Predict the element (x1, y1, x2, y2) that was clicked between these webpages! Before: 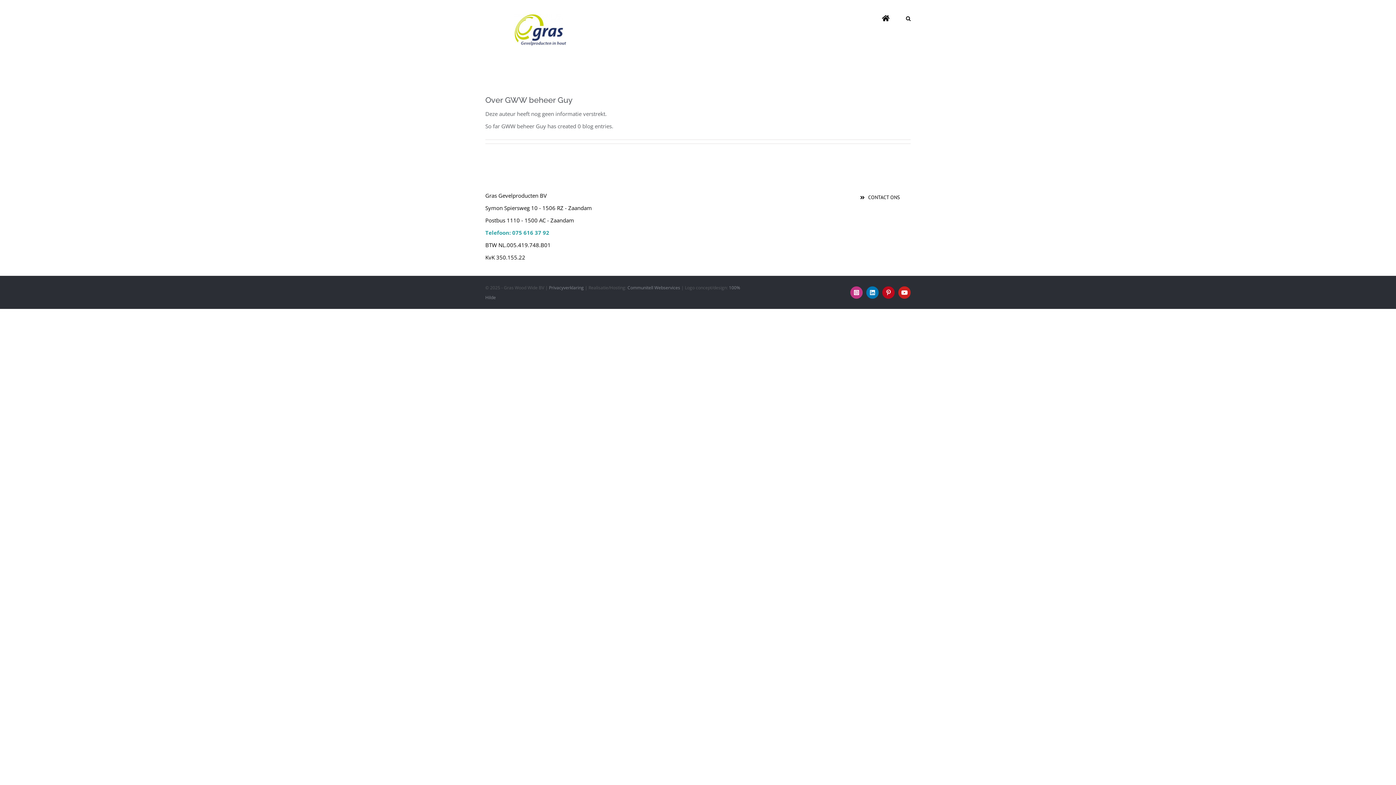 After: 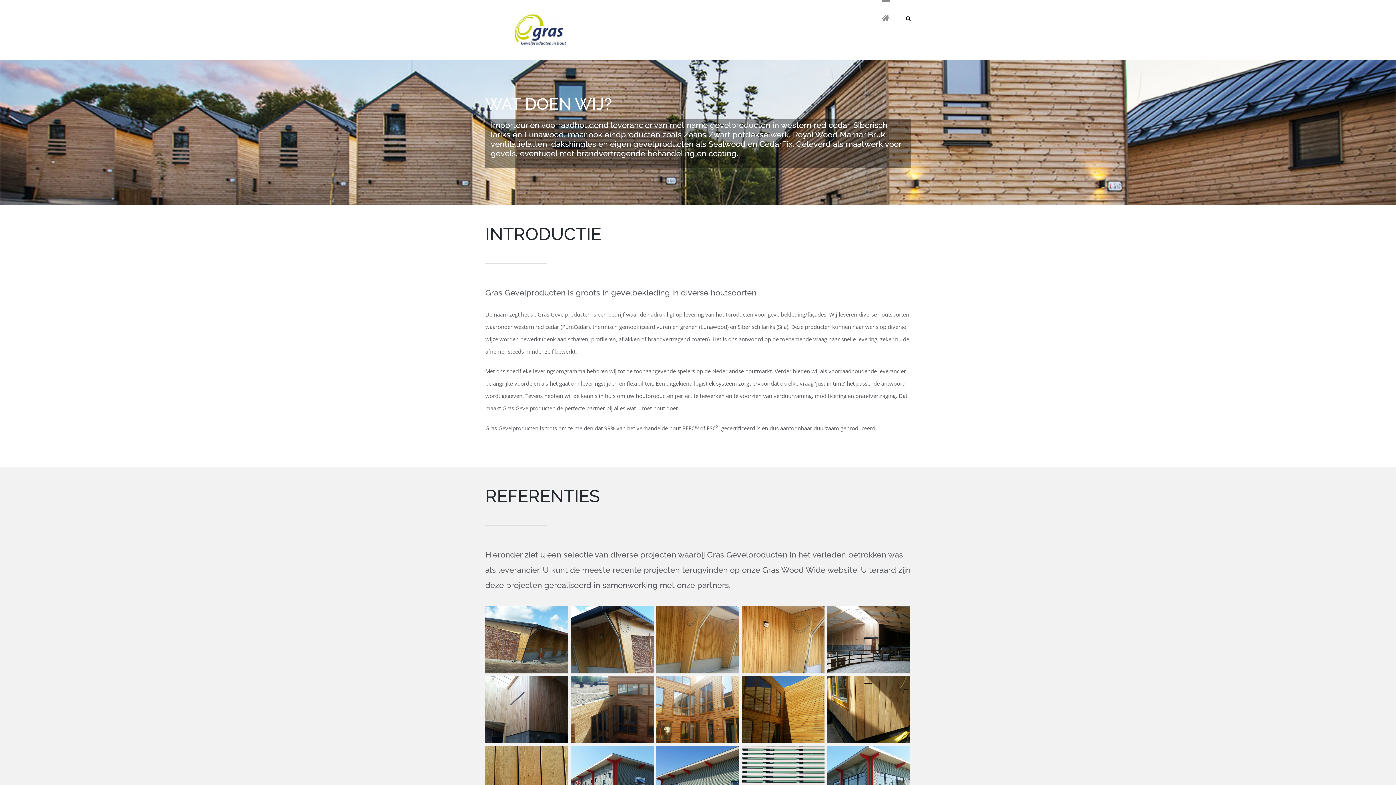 Action: bbox: (485, 11, 594, 48)